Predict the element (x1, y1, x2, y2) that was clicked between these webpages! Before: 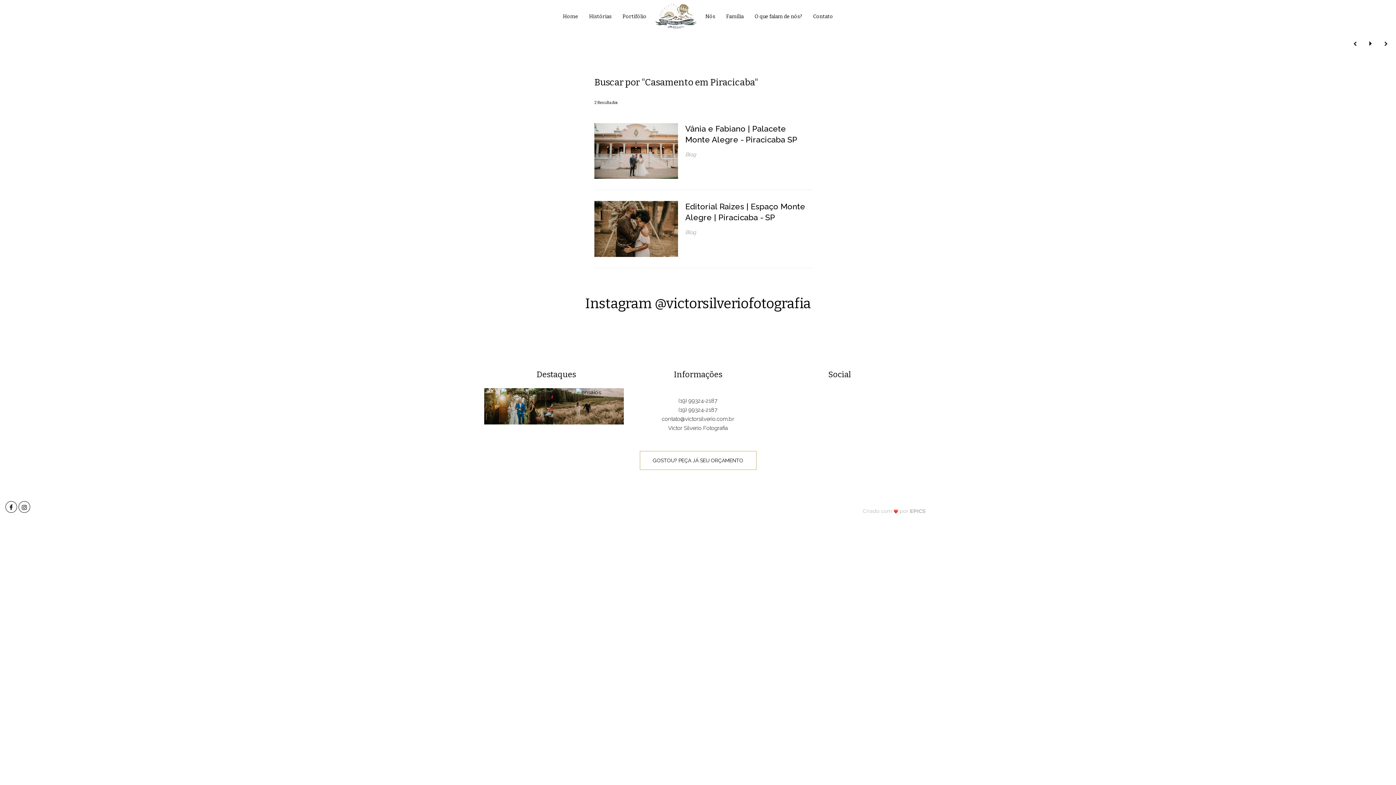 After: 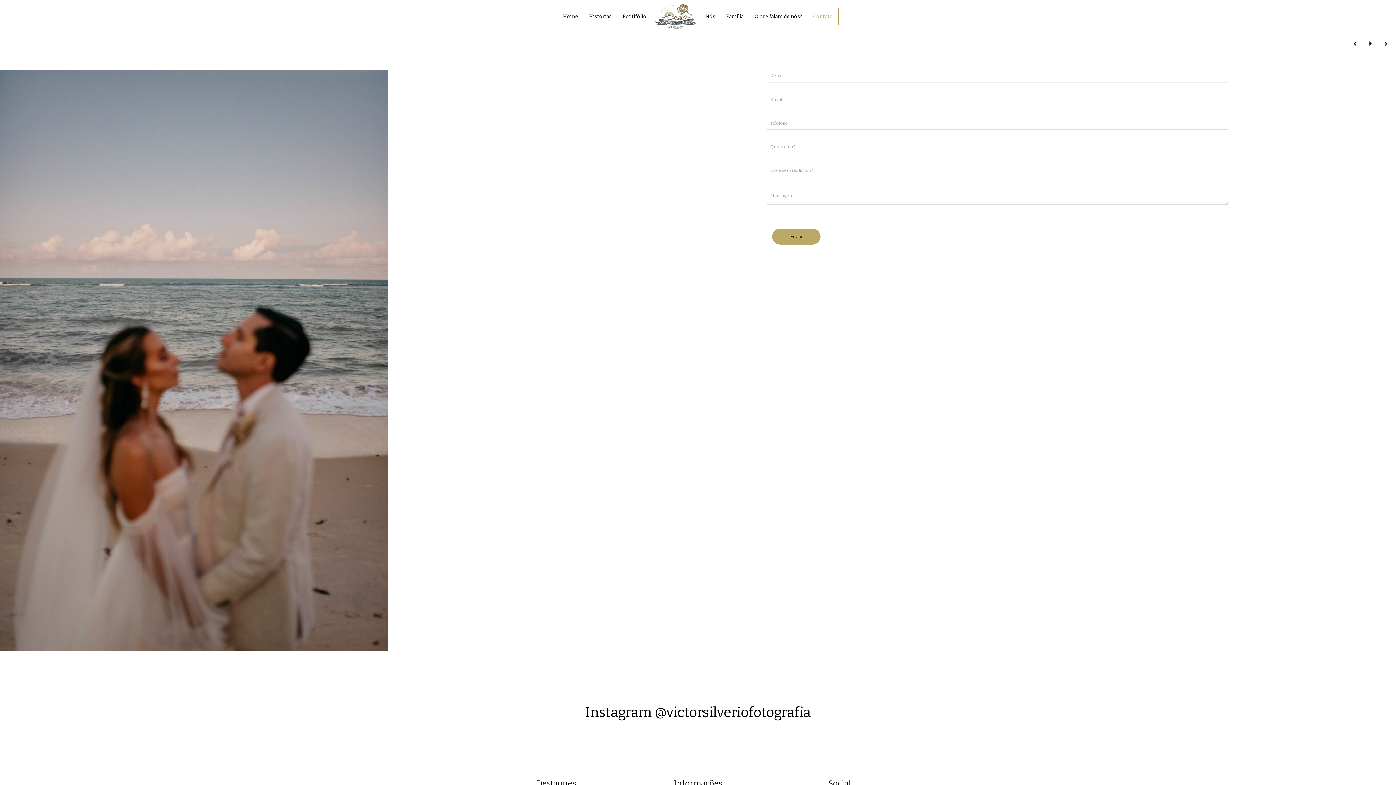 Action: label: Contato bbox: (807, 7, 838, 24)